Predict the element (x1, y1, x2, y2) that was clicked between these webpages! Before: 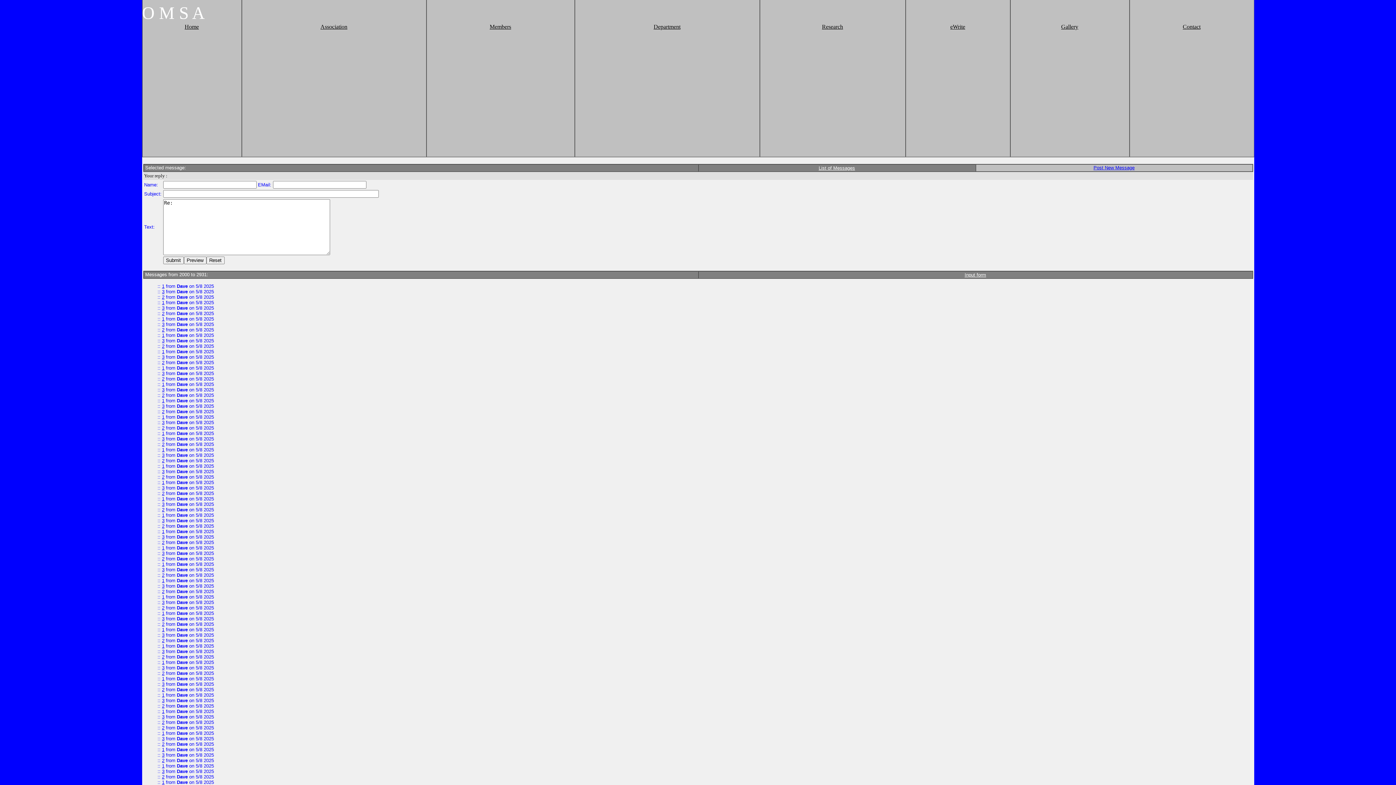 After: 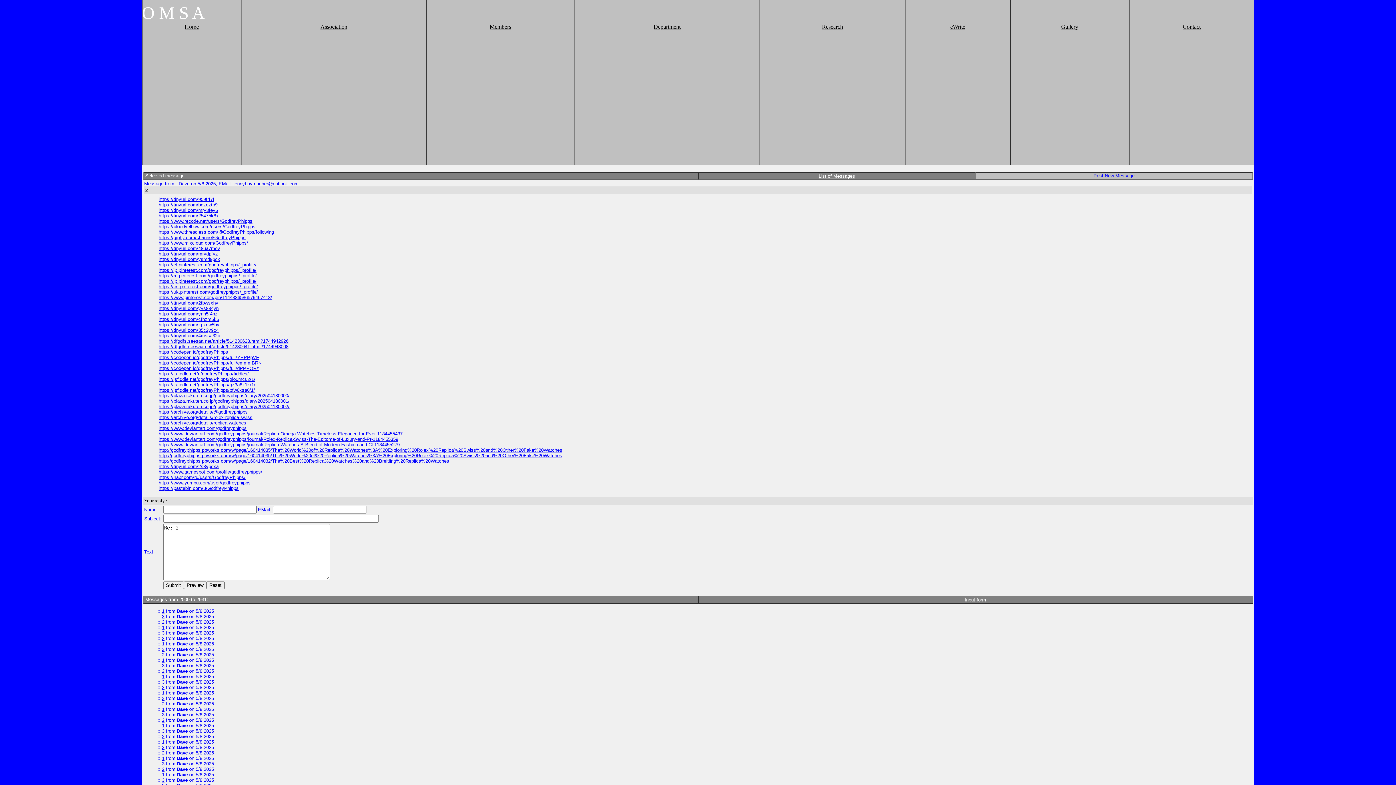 Action: bbox: (162, 589, 164, 594) label: 2